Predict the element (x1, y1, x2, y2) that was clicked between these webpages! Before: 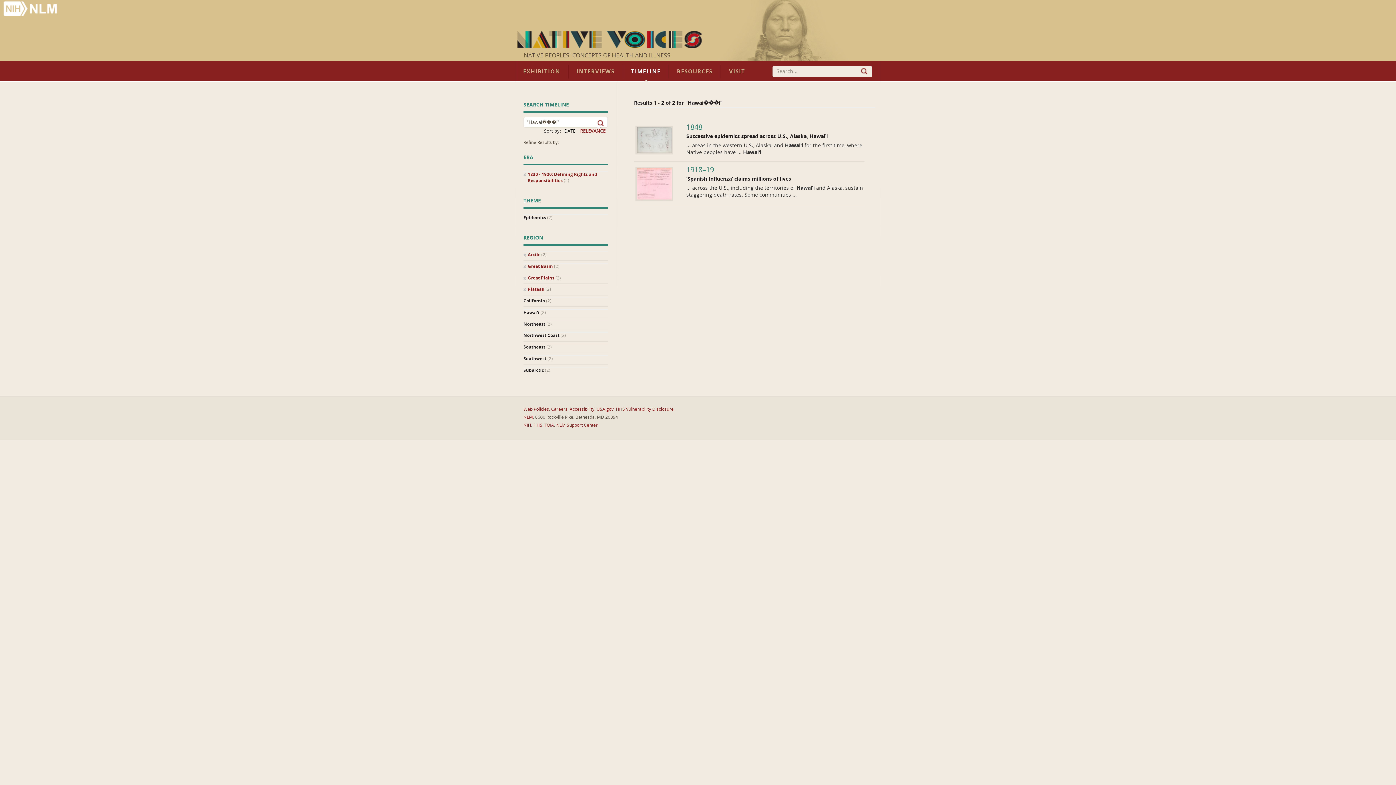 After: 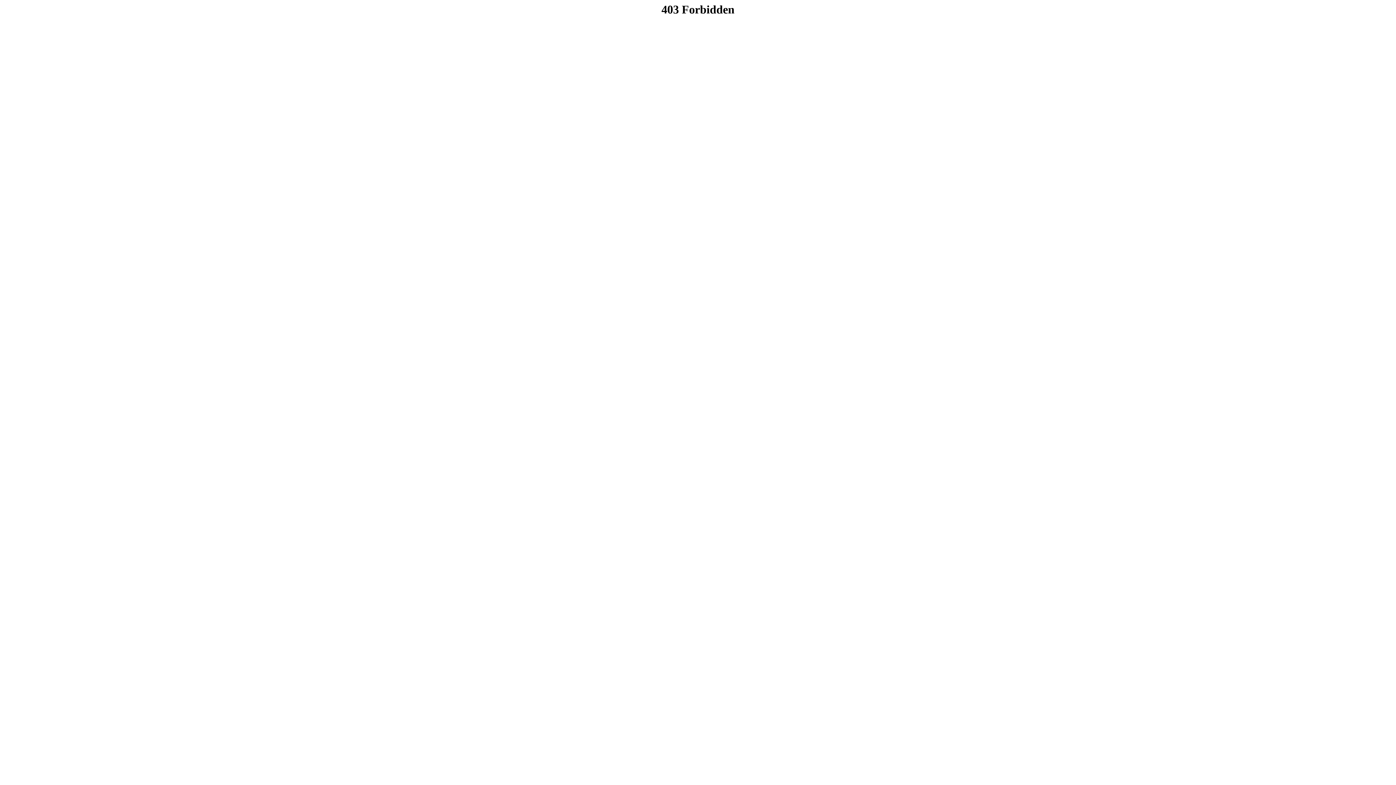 Action: bbox: (523, 321, 608, 327) label: Northeast (2)